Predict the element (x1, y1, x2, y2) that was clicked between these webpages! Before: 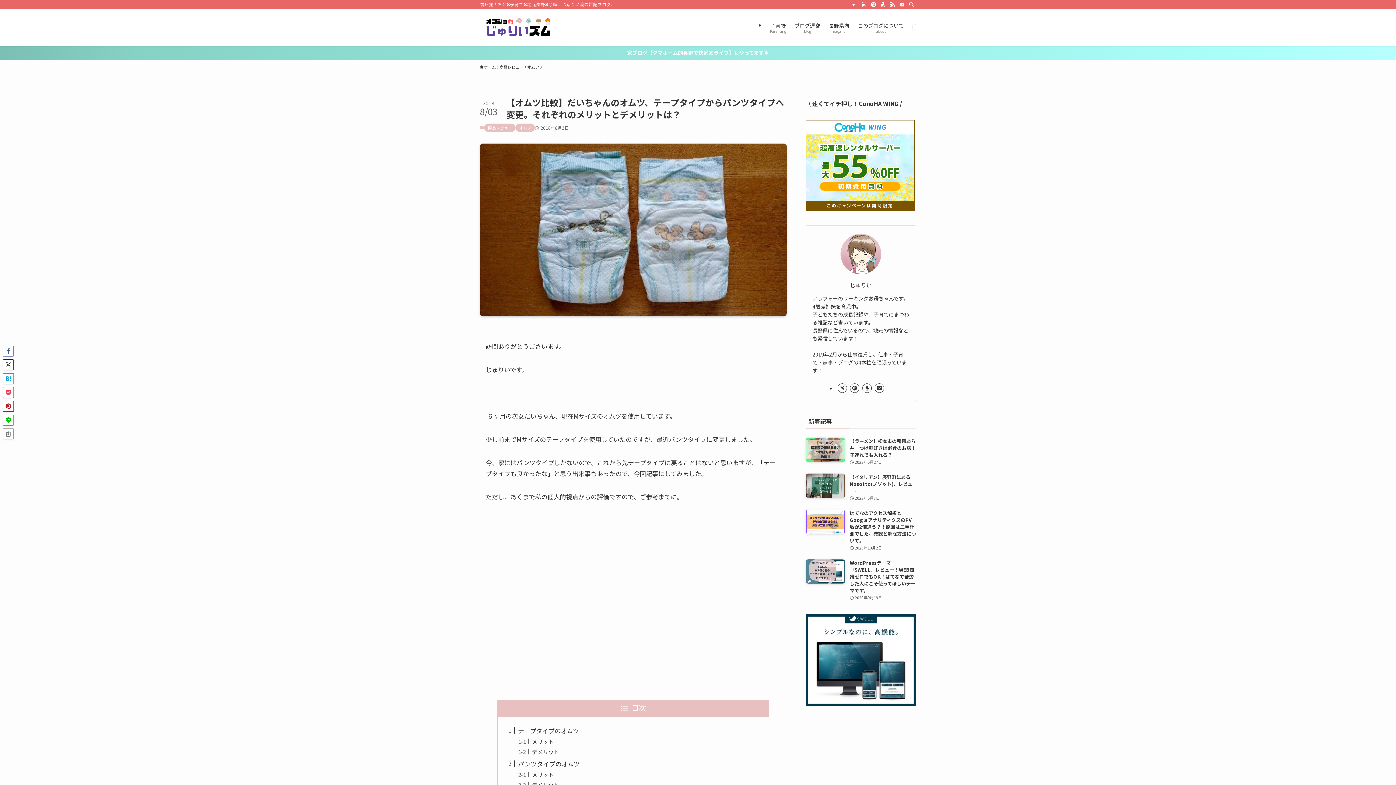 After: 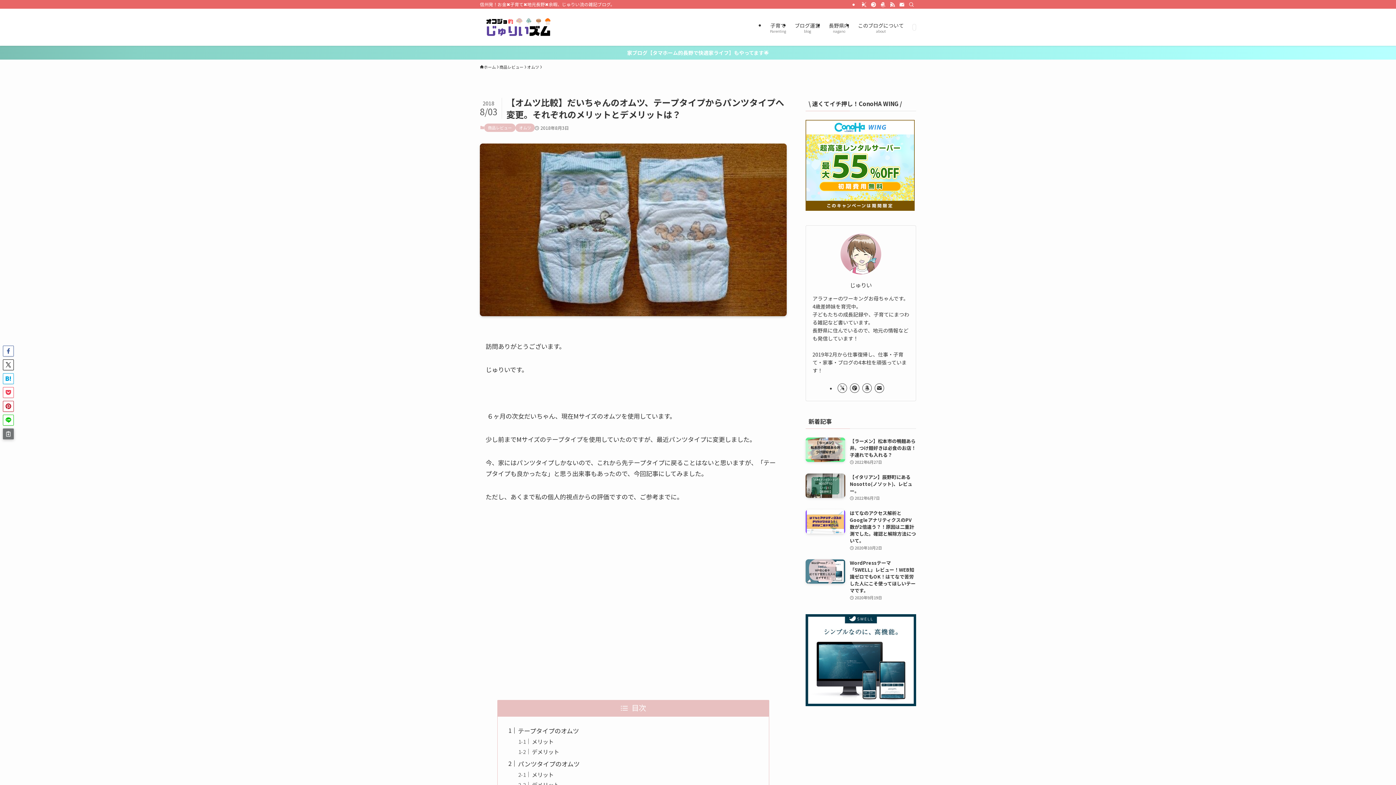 Action: bbox: (2, 428, 13, 439)